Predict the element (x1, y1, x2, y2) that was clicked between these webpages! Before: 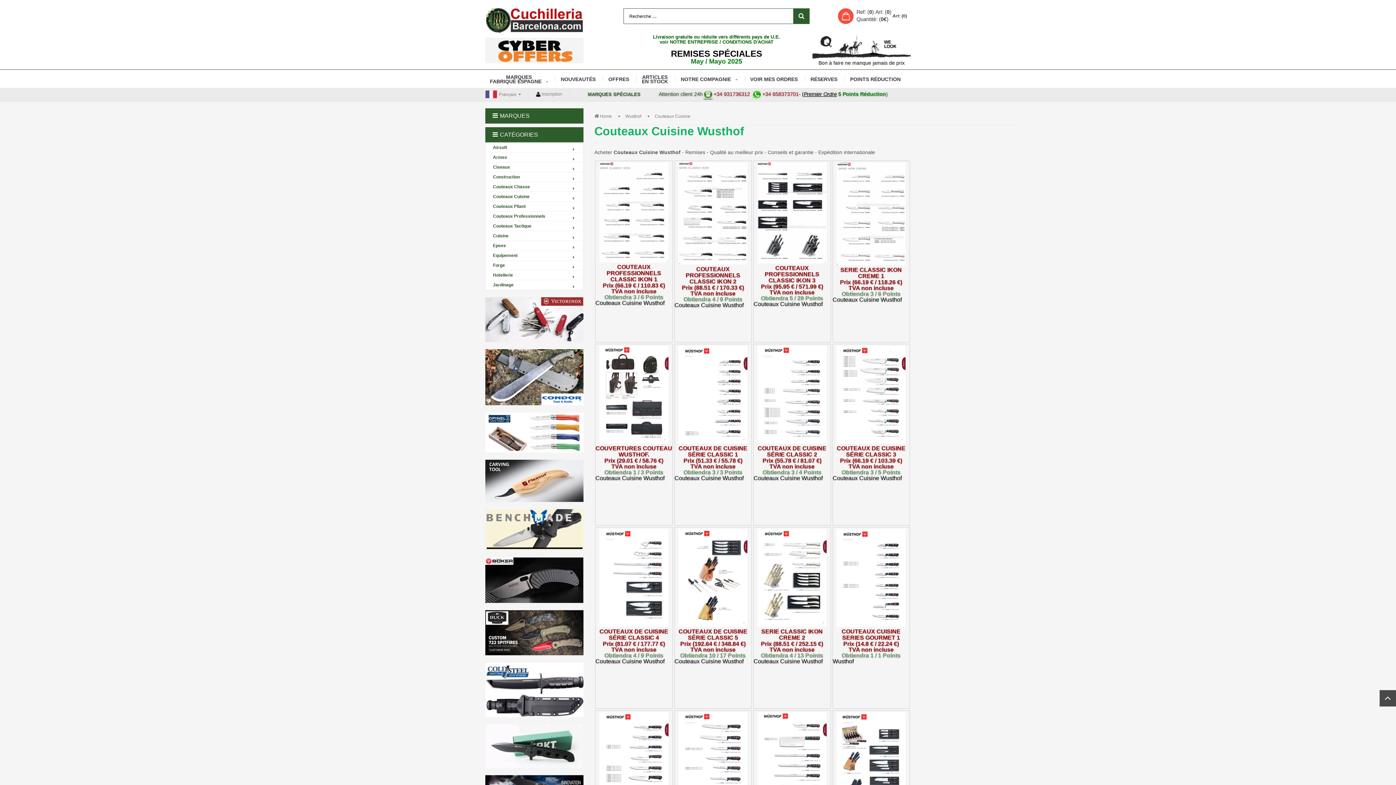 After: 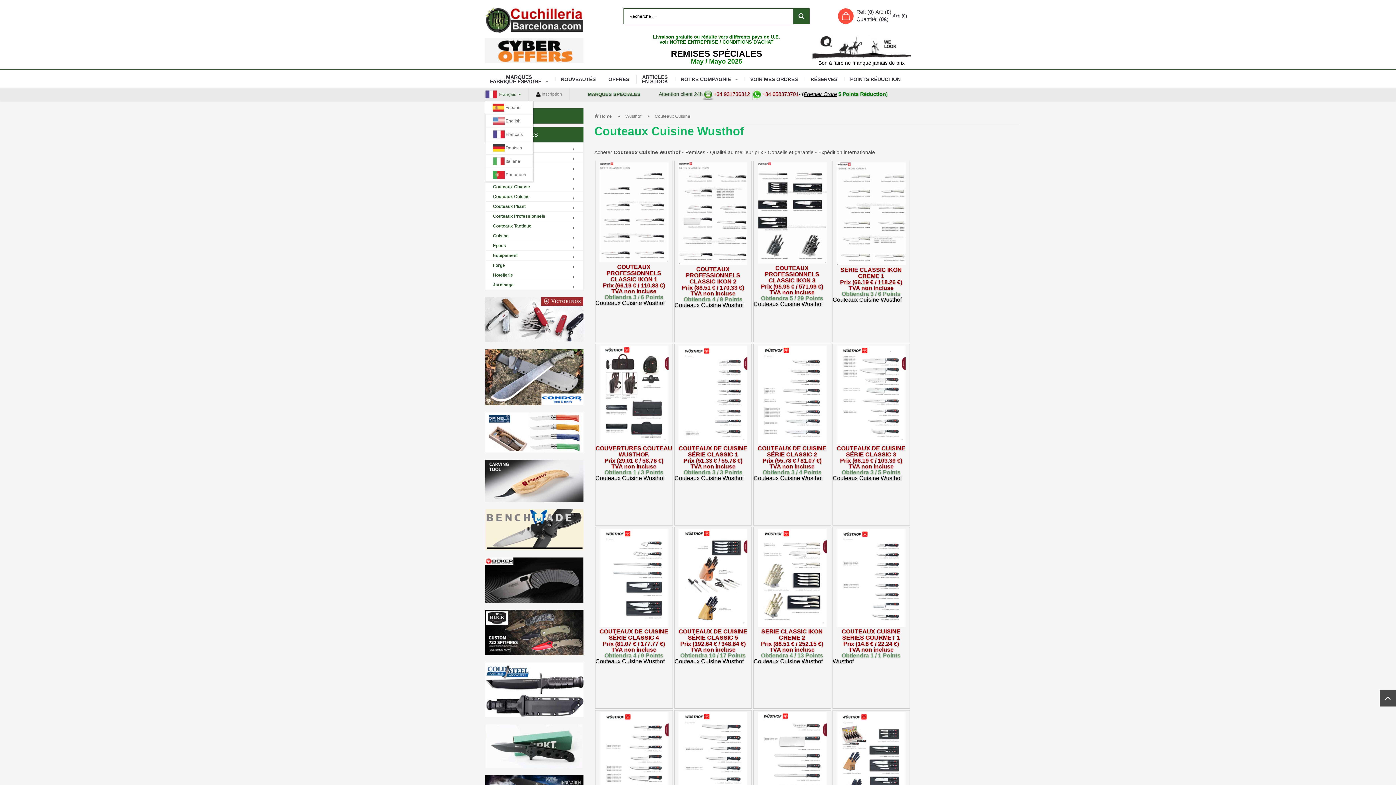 Action: label:  Français  bbox: (485, 88, 528, 100)